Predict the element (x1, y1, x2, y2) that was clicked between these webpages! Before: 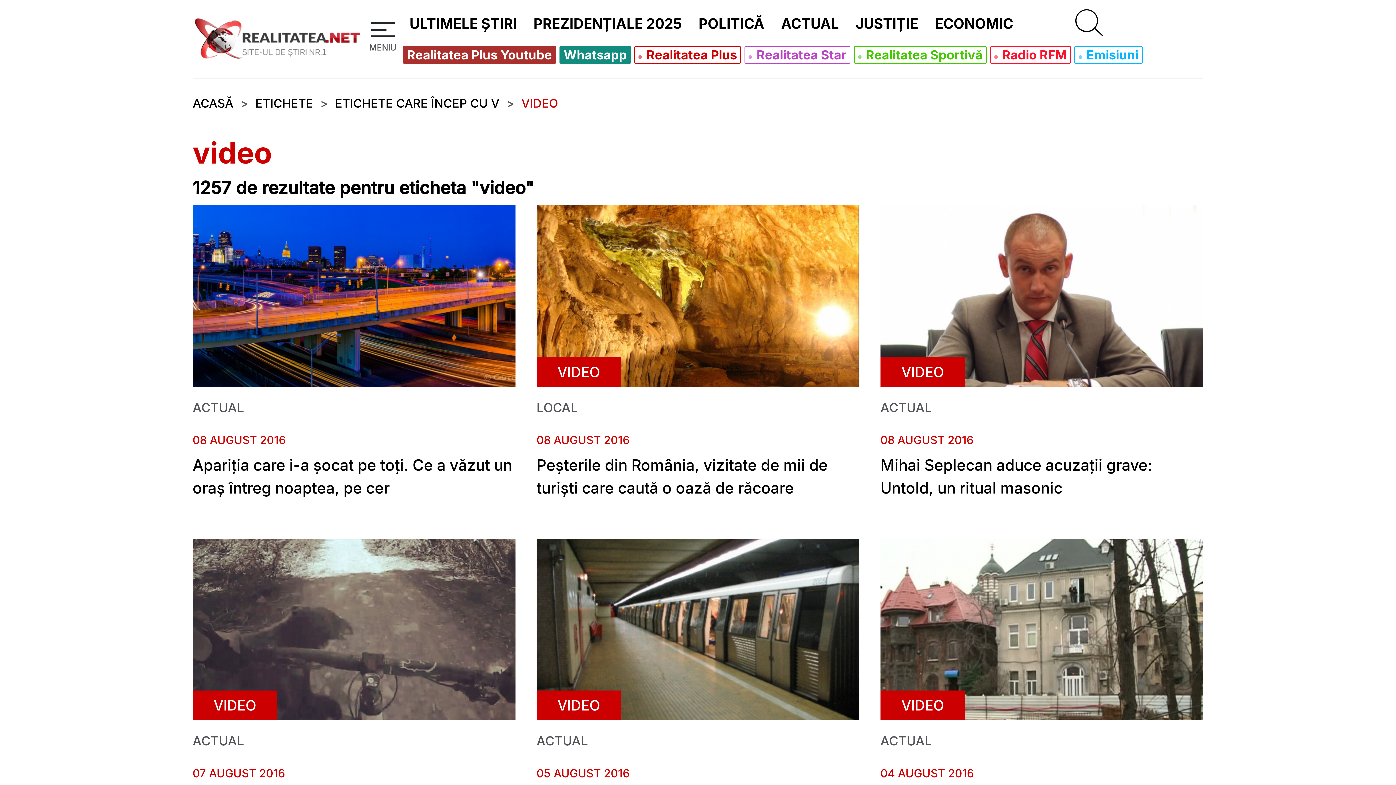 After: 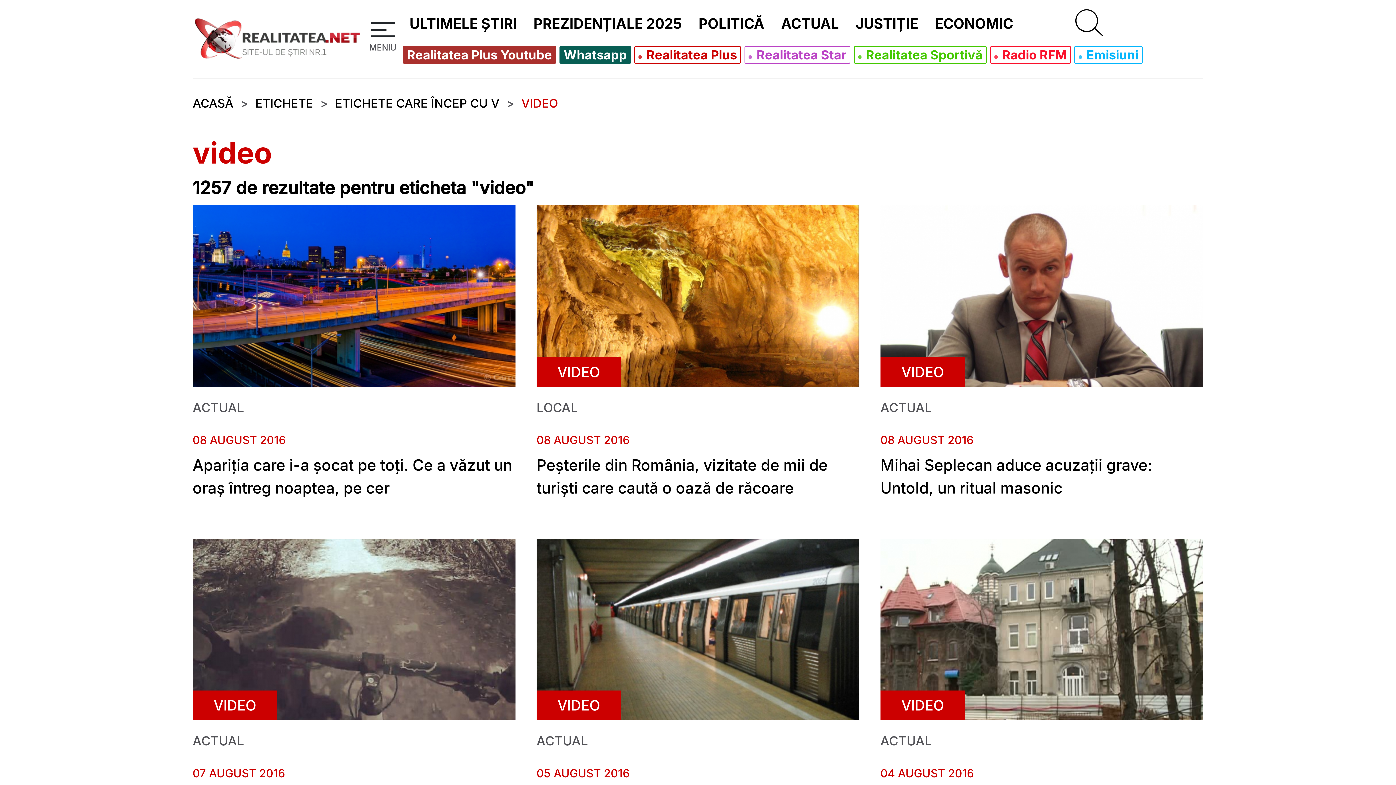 Action: bbox: (563, 48, 627, 61) label: Whatsapp